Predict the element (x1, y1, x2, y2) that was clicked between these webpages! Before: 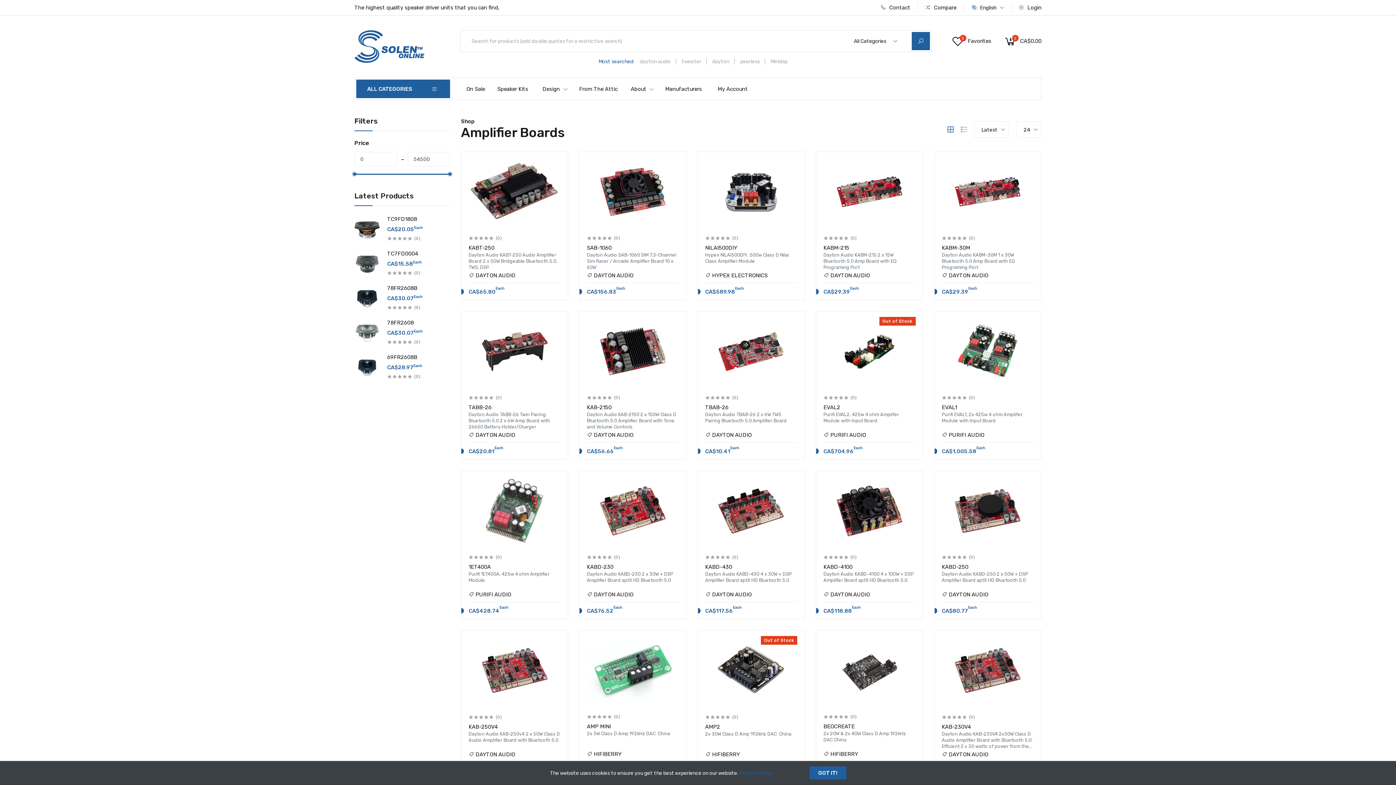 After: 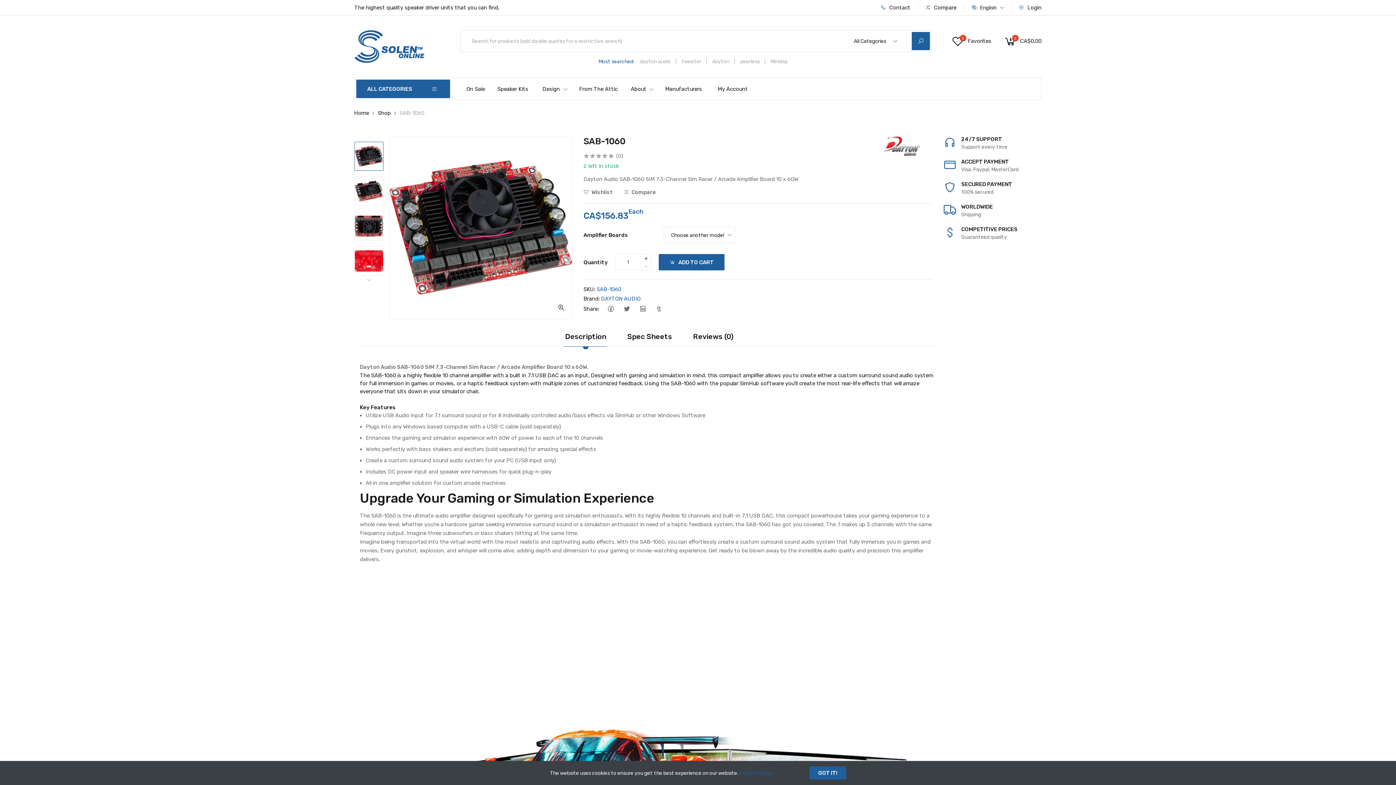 Action: bbox: (587, 244, 679, 279) label: SAB-1060
Dayton Audio SAB-1060 SIM 7.3-Channel Sim Racer / Arcade Amplifier Board 10 x 60W
 DAYTON AUDIO